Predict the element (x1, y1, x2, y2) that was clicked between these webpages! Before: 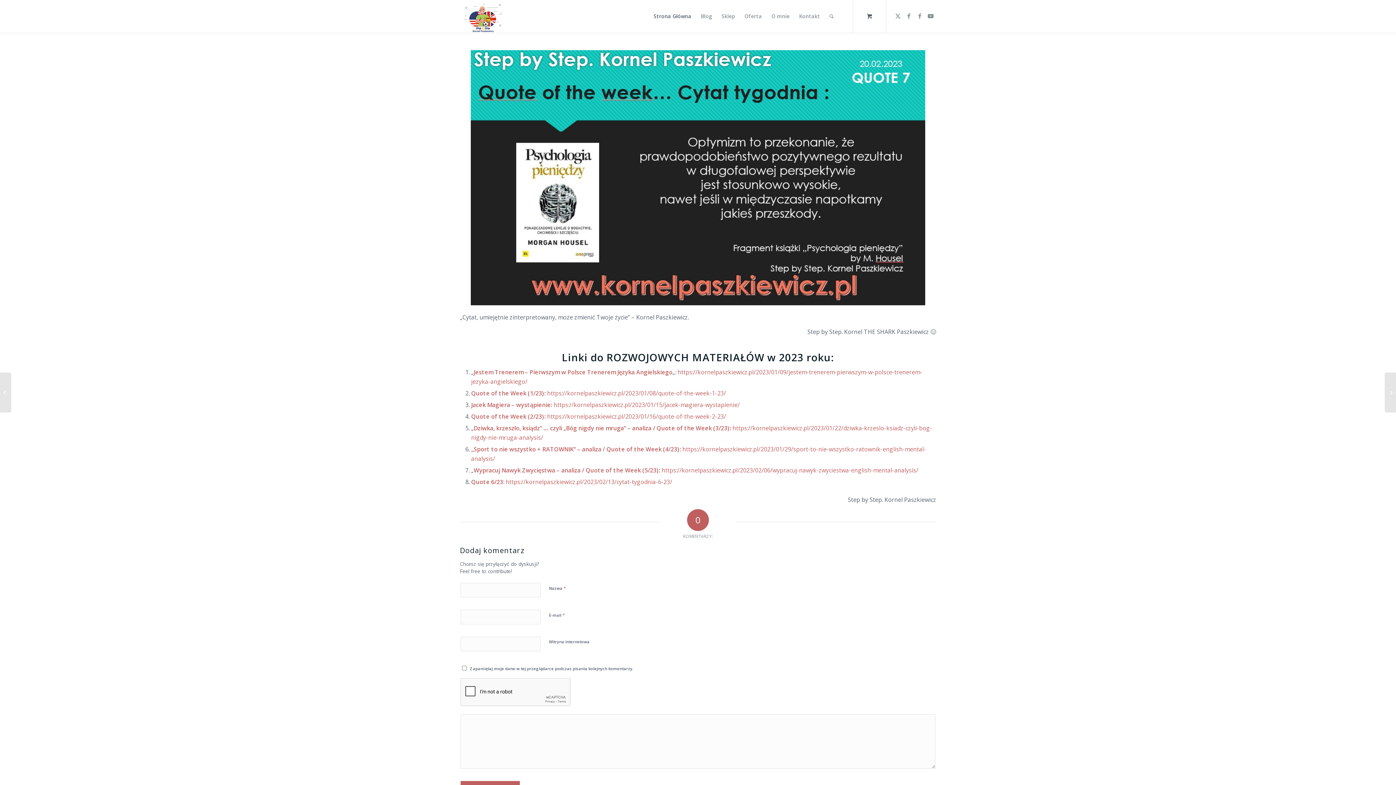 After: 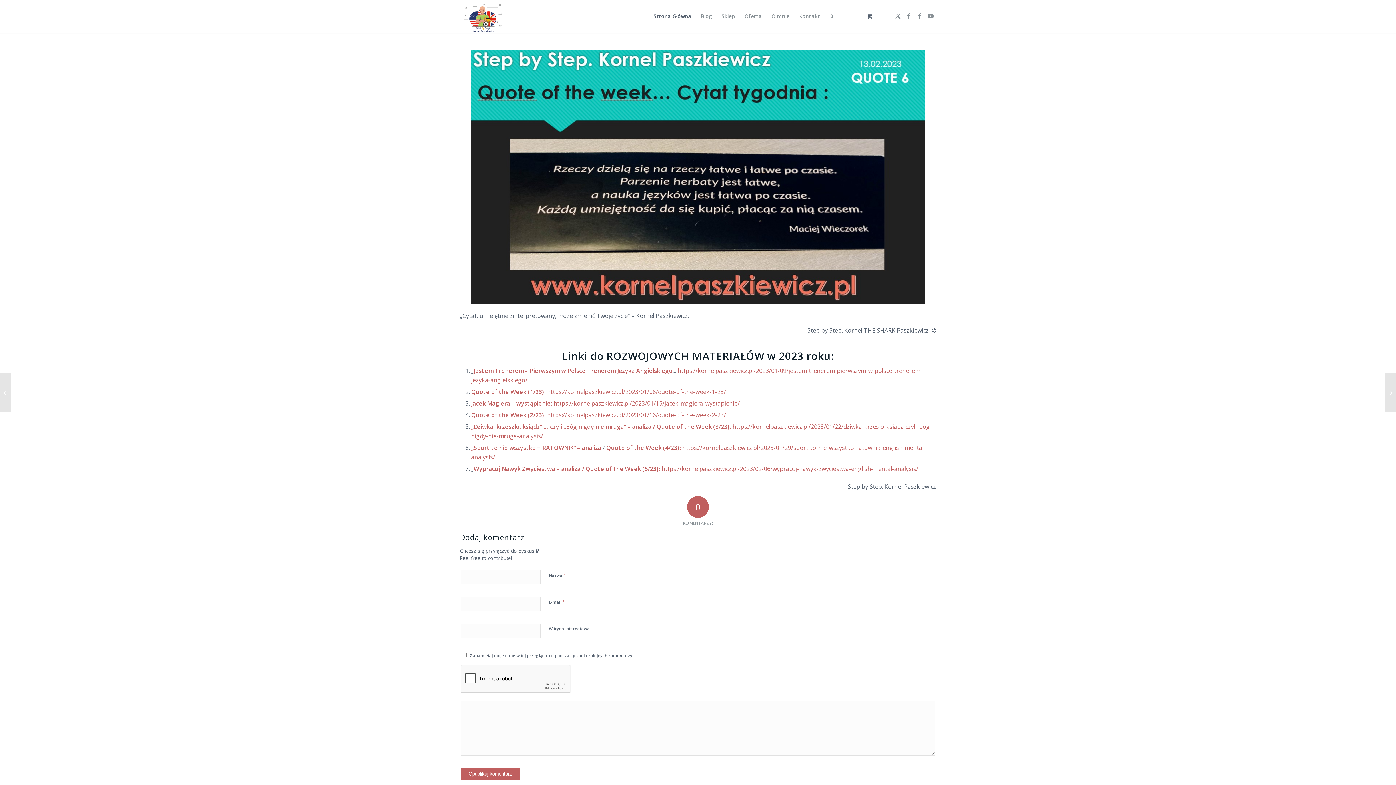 Action: label: https://kornelpaszkiewicz.pl/2023/02/13/cytat-tygodnia-6-23/ bbox: (505, 478, 672, 486)